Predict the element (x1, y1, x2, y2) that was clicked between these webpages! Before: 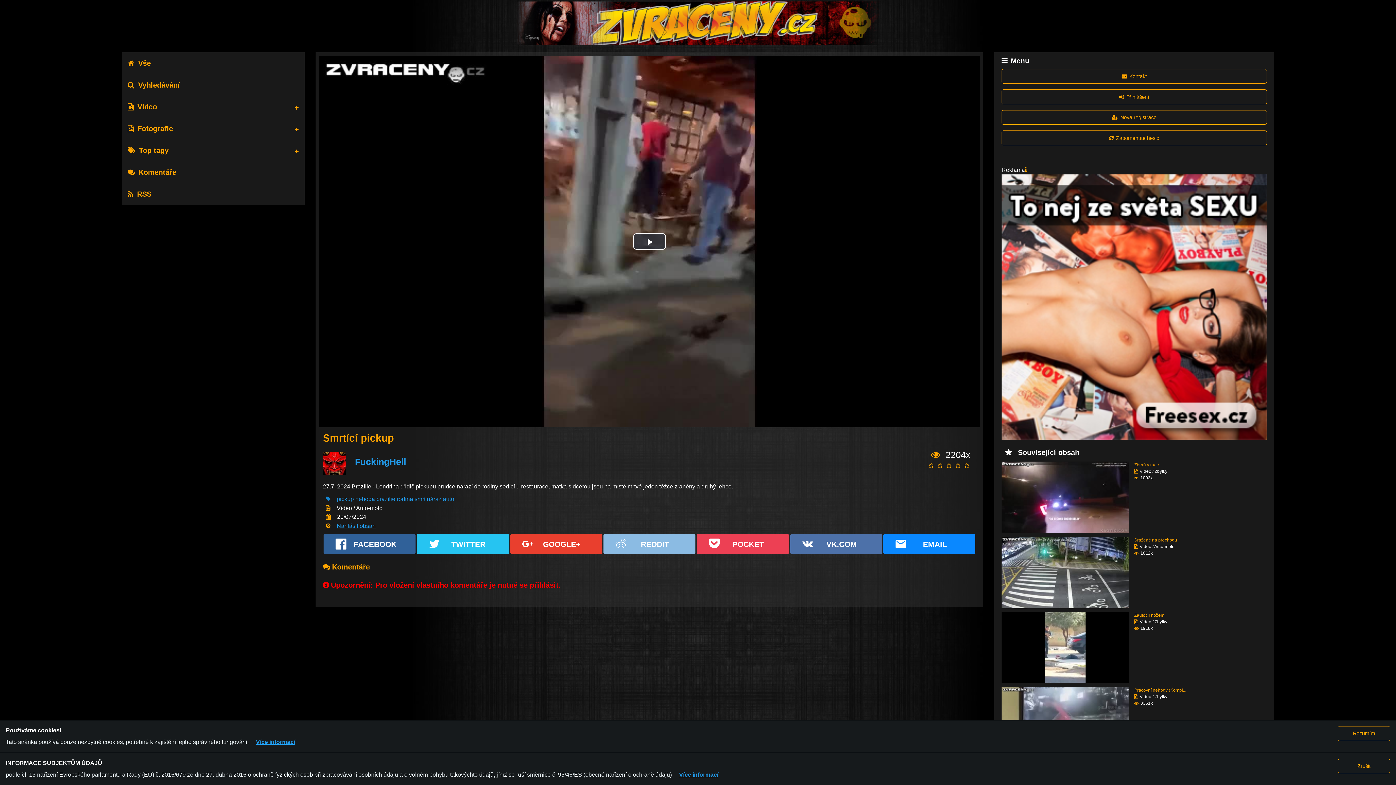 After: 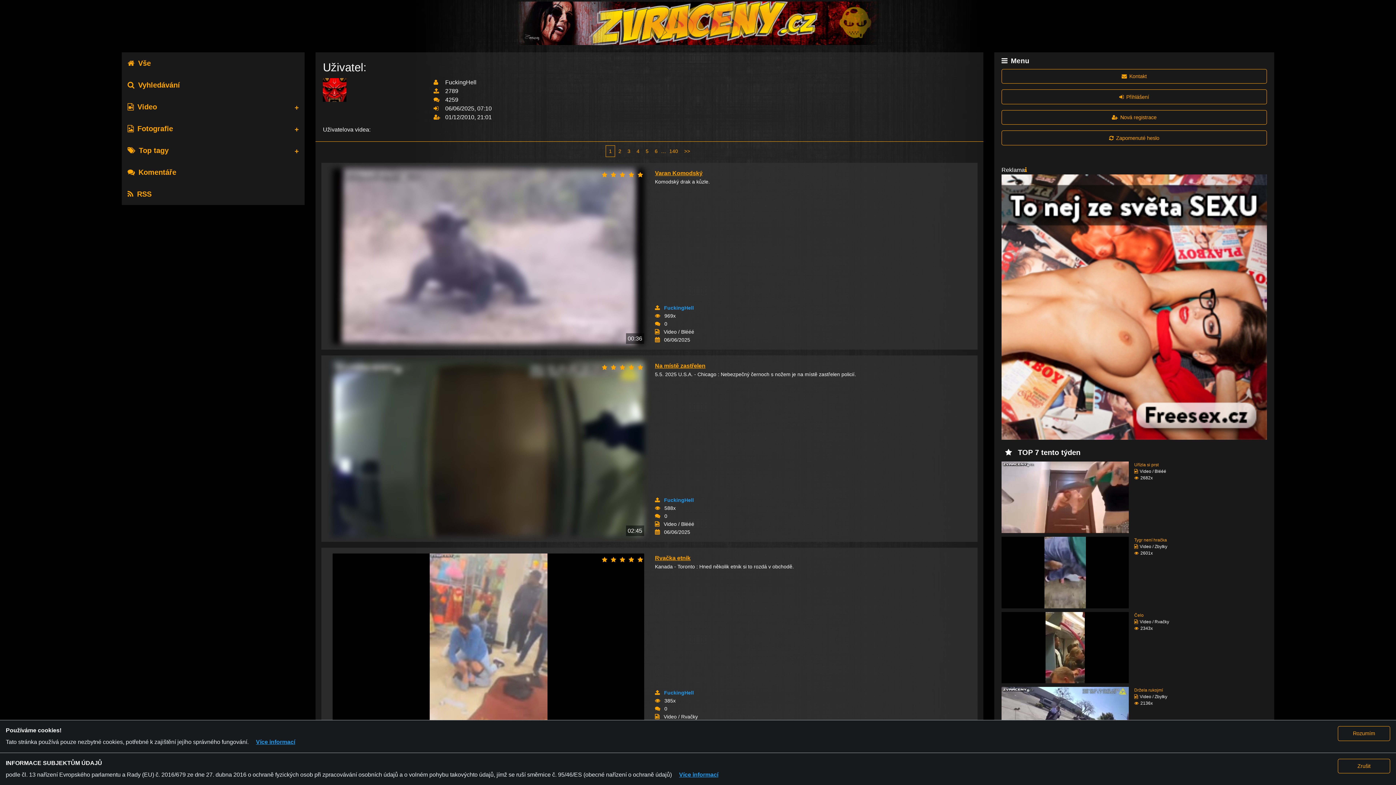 Action: bbox: (323, 460, 346, 466)